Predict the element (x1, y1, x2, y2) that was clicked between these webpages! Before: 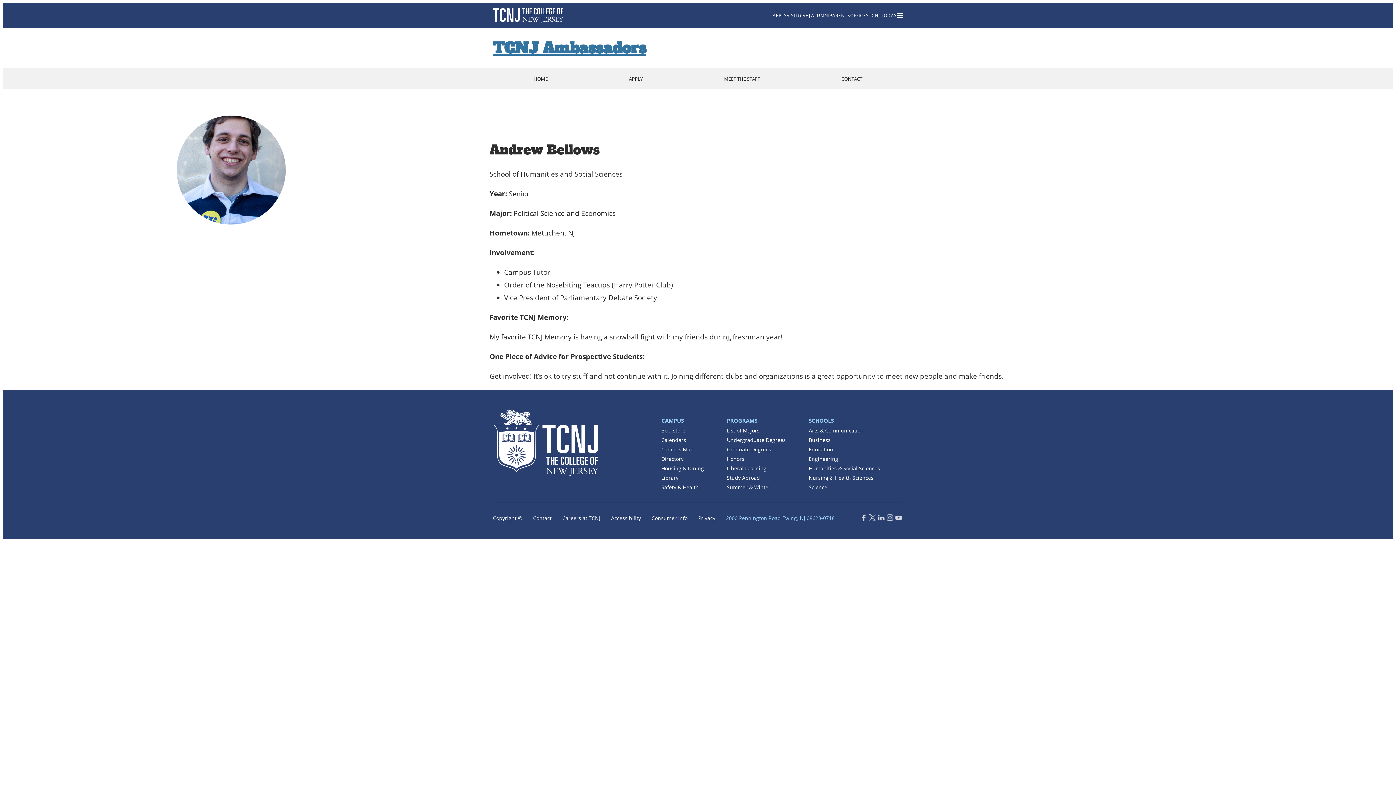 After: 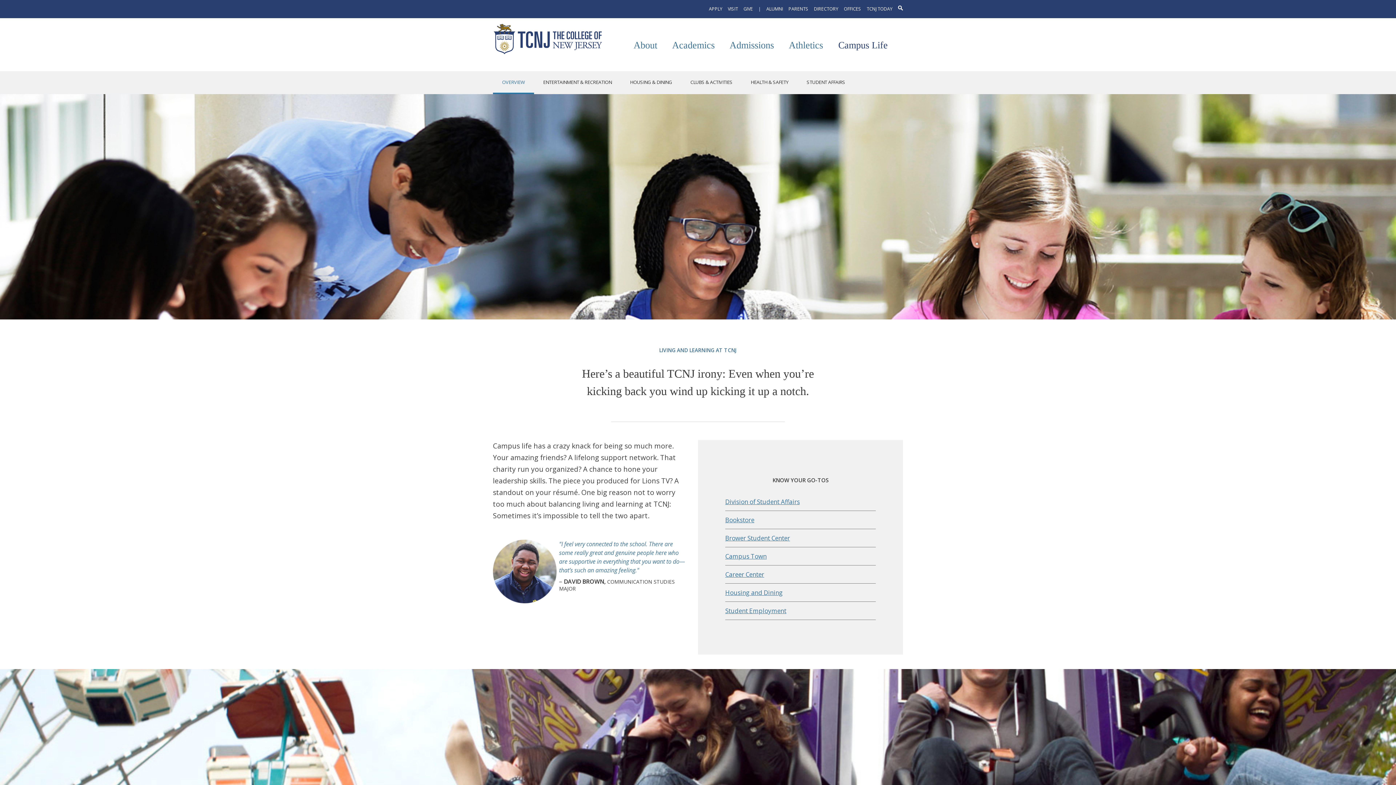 Action: bbox: (661, 465, 704, 472) label: Housing & Dining